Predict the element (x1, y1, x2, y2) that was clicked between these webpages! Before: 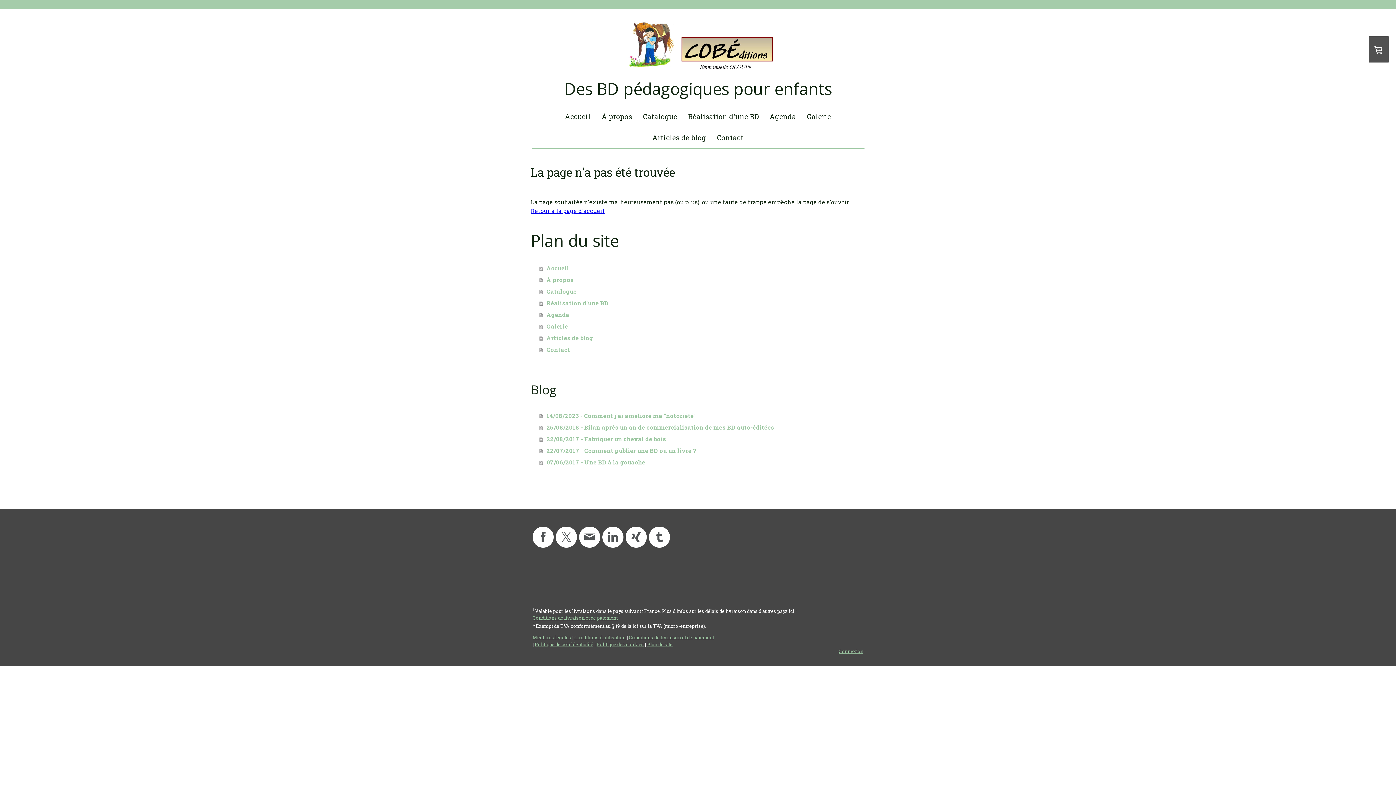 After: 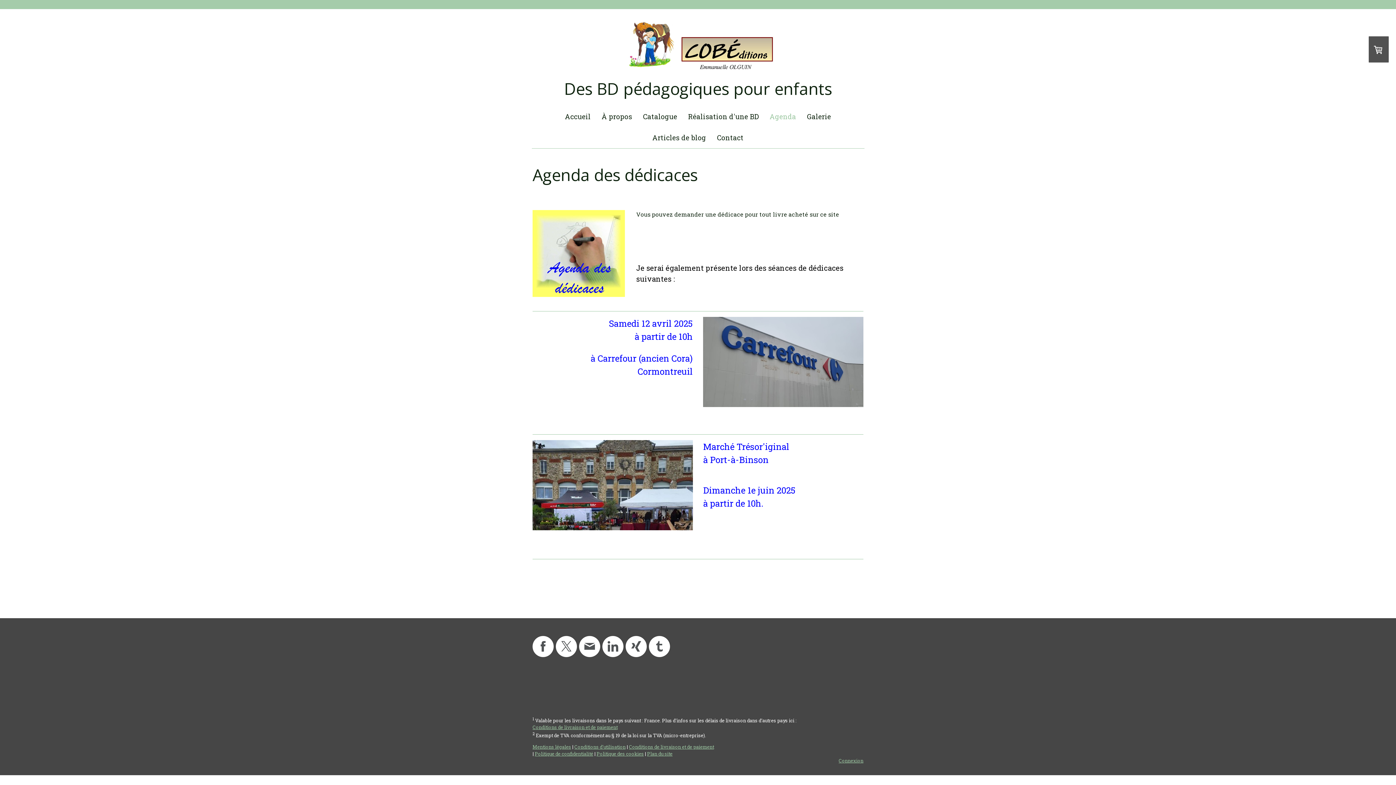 Action: label: Agenda bbox: (764, 106, 801, 127)